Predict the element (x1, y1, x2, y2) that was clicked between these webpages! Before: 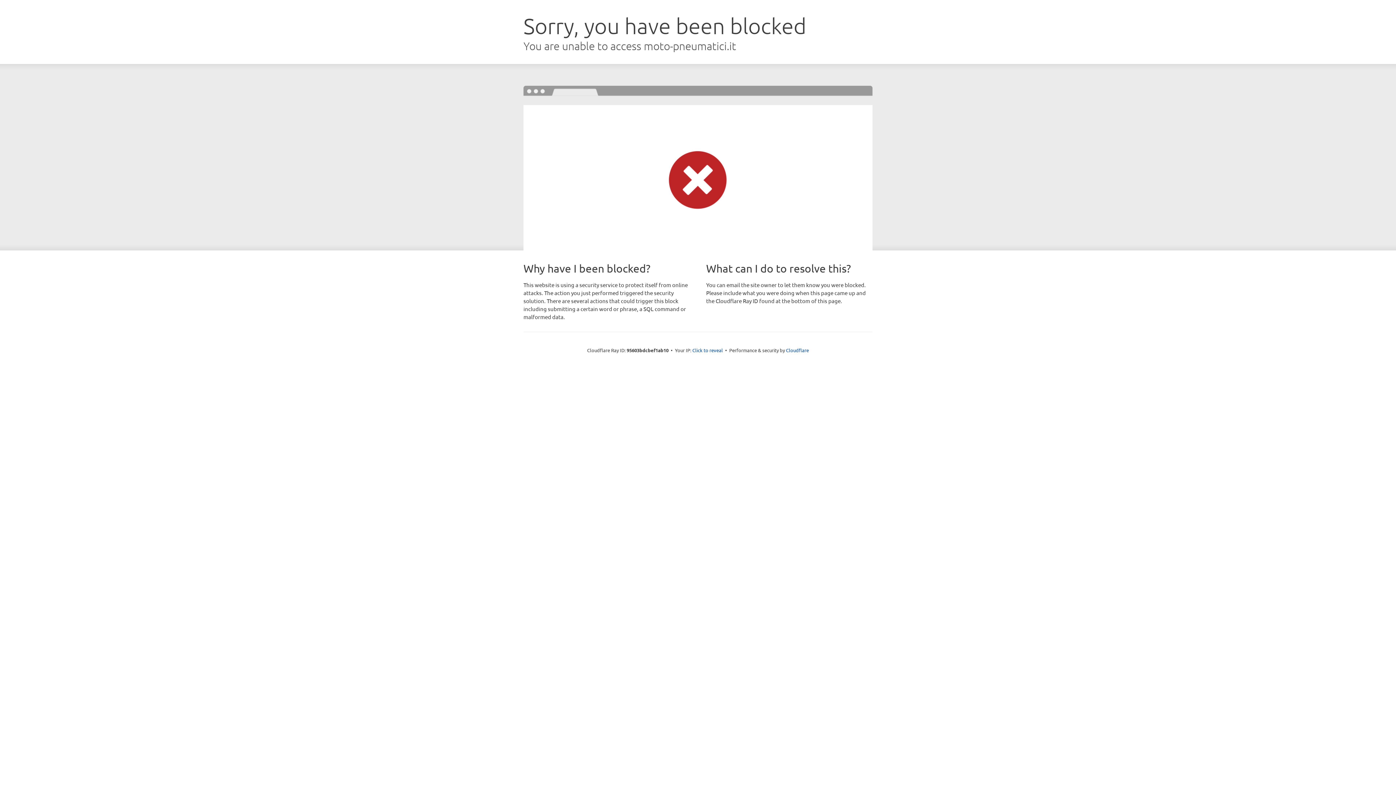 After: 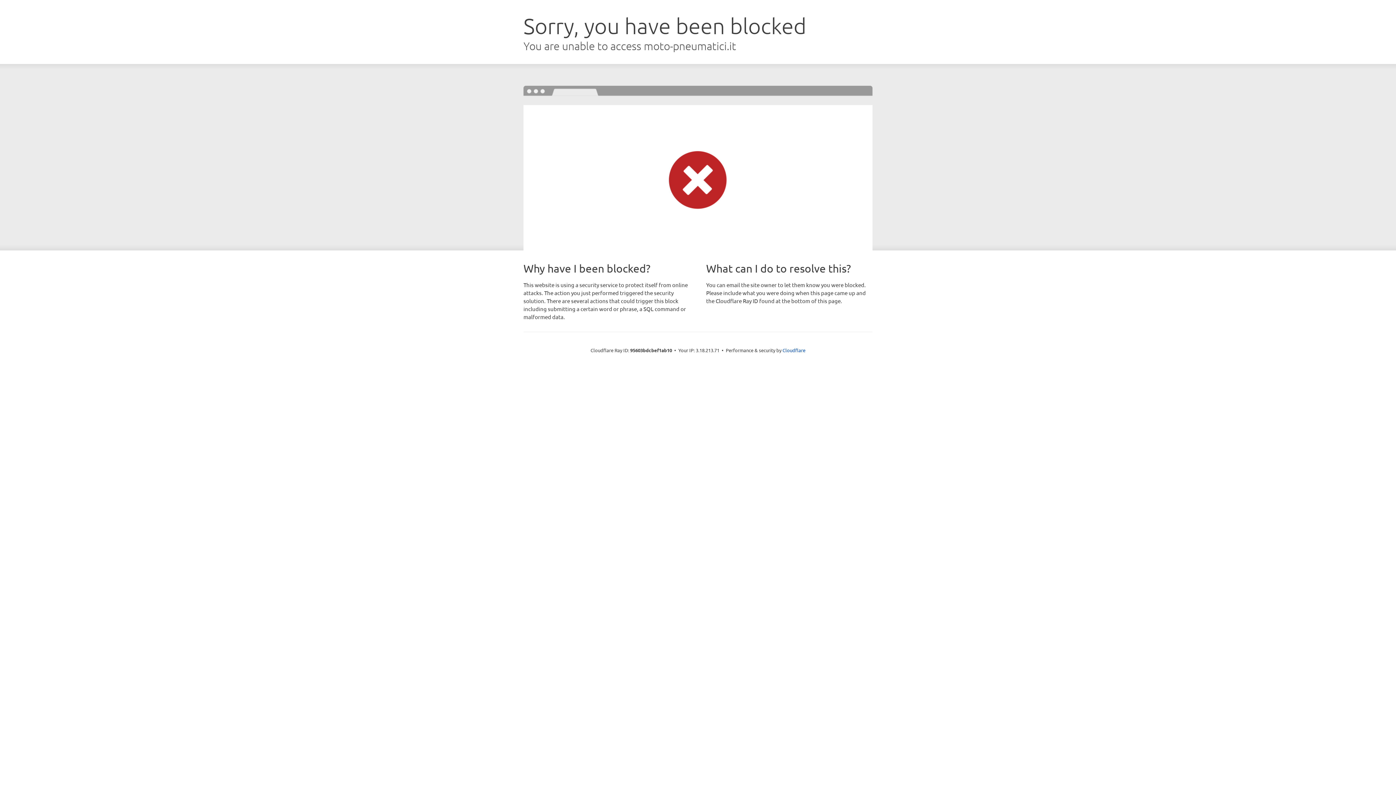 Action: bbox: (692, 346, 723, 353) label: Click to reveal